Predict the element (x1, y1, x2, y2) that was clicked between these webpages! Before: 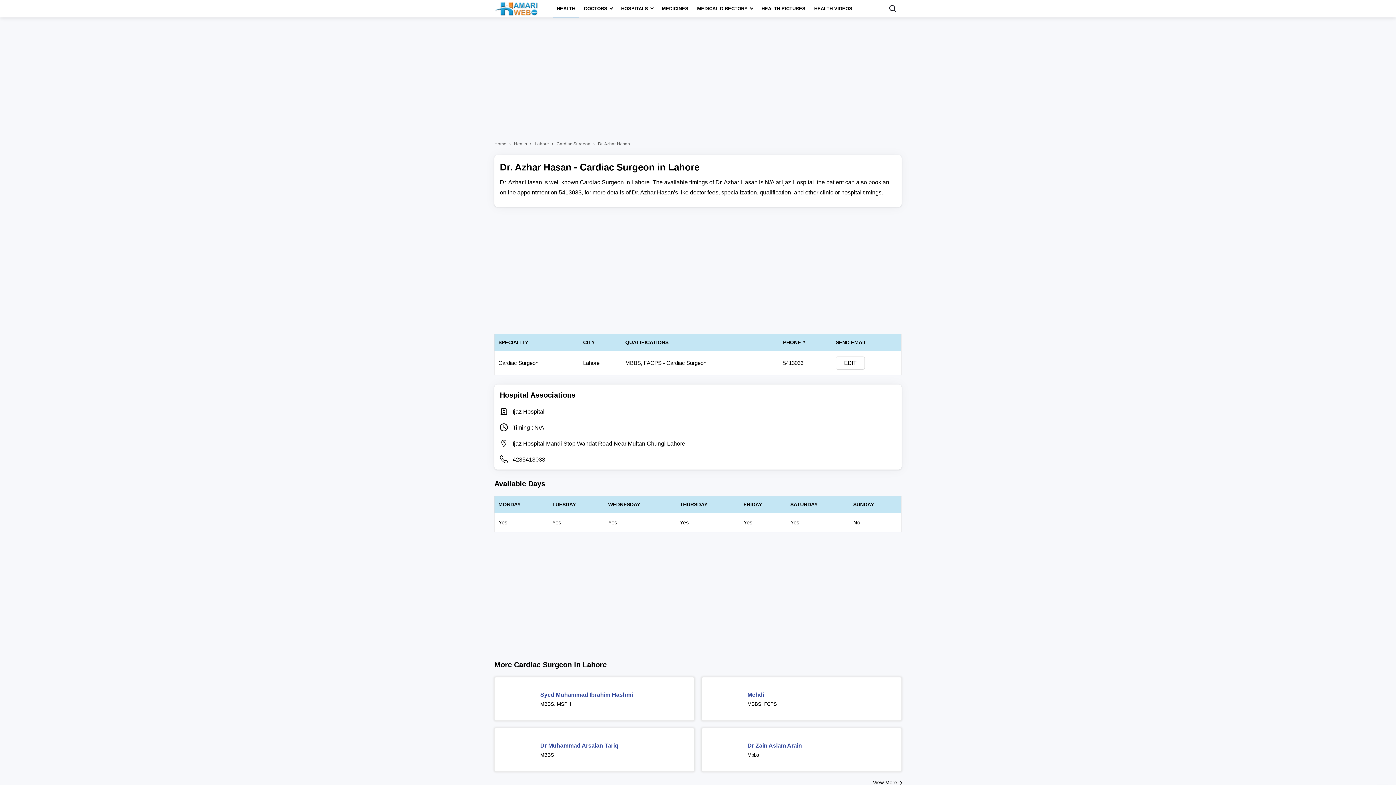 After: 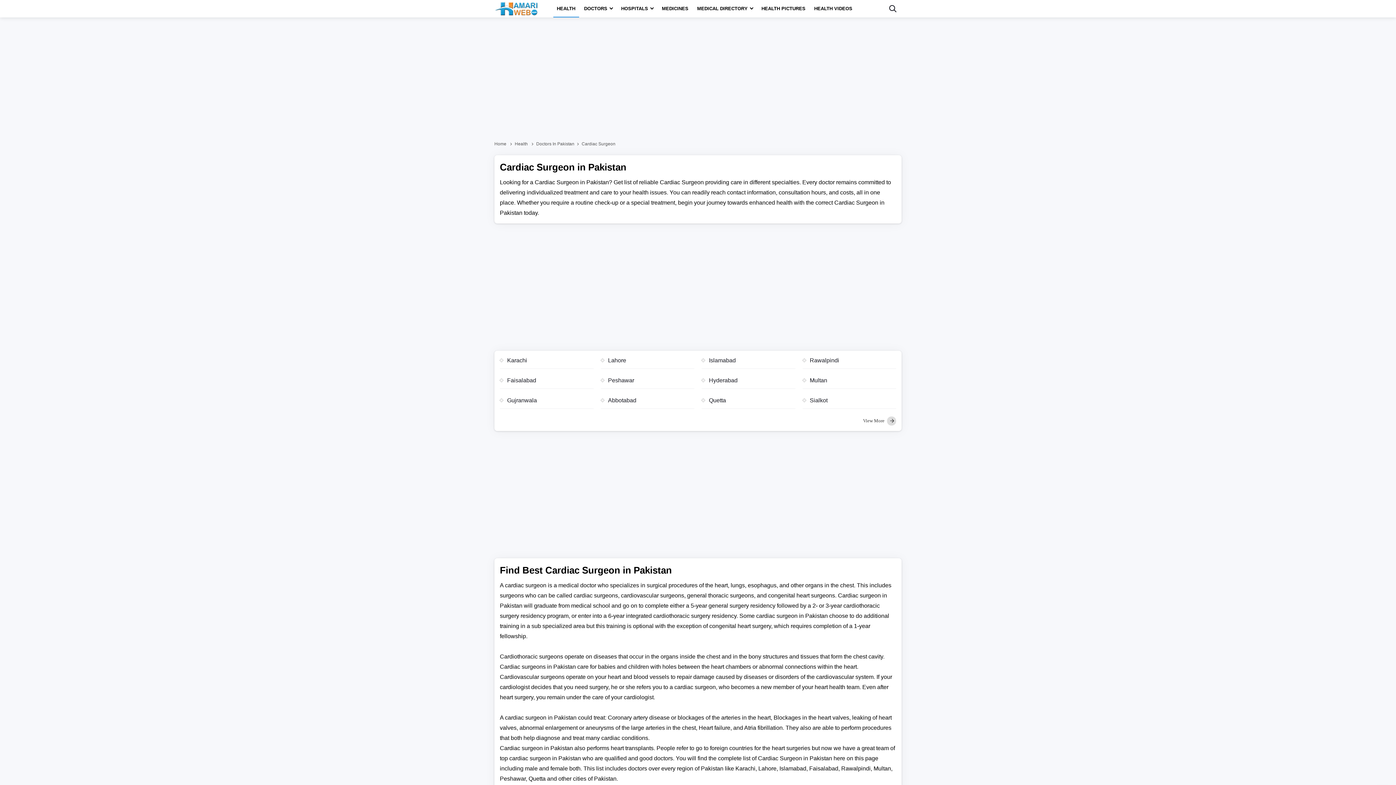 Action: bbox: (498, 360, 538, 366) label: Cardiac Surgeon